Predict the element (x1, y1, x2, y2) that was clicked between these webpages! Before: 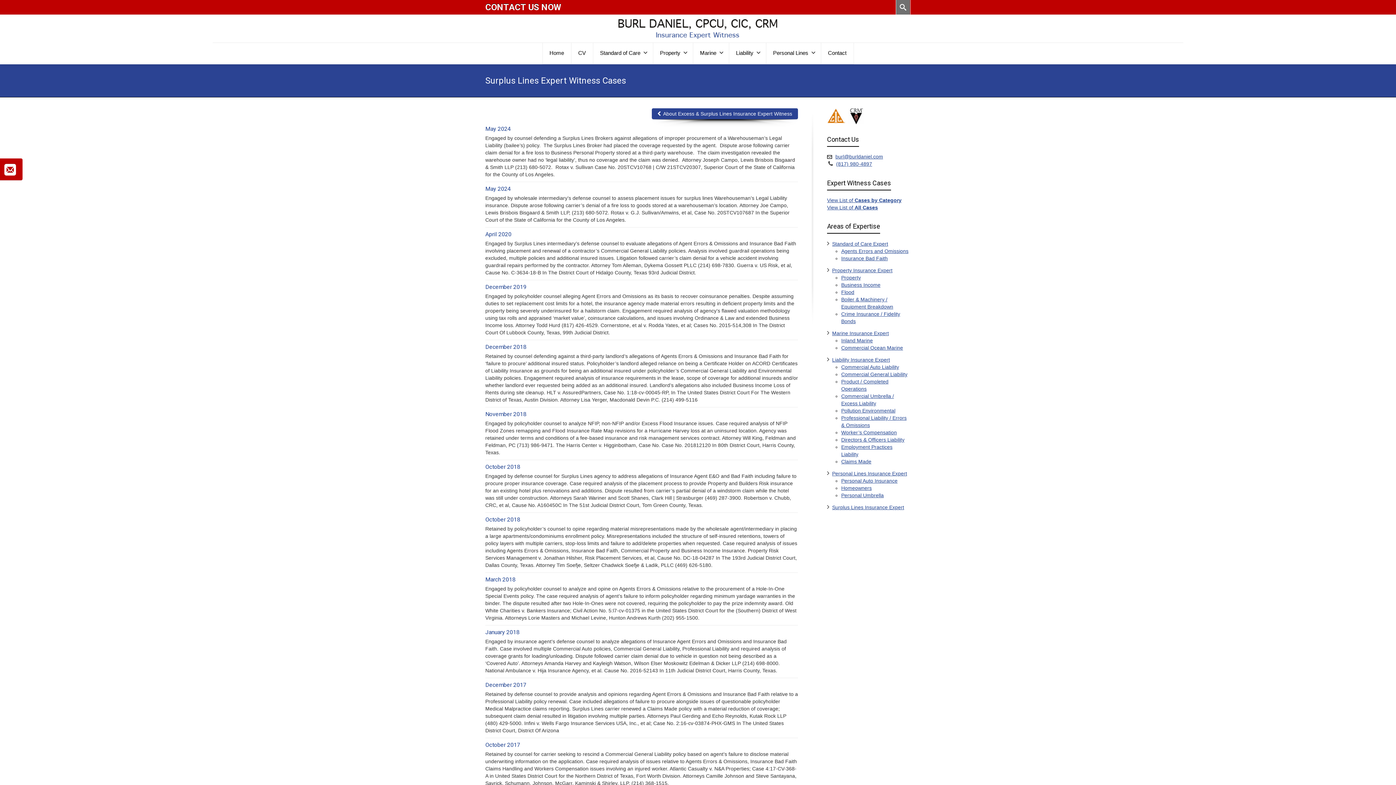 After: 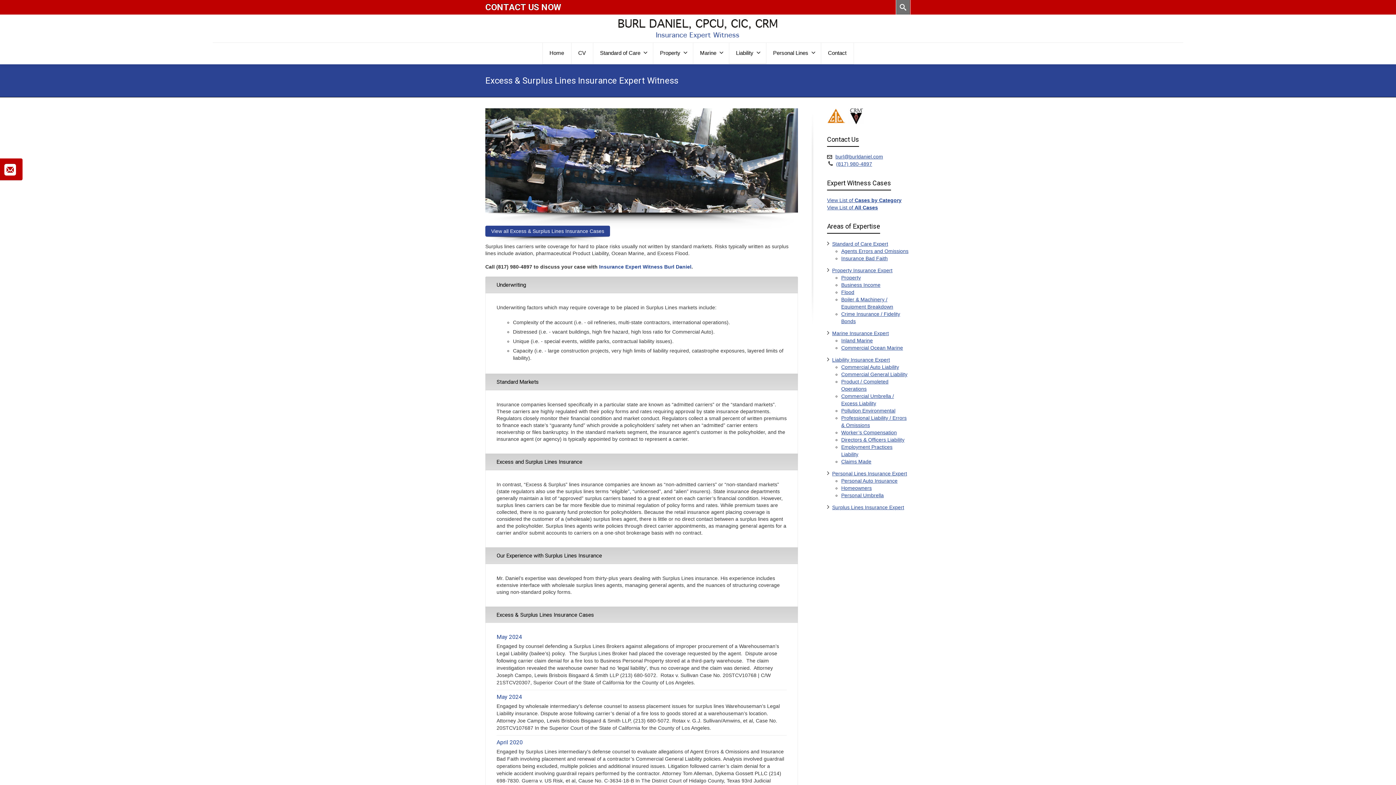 Action: label: Surplus Lines Insurance Expert bbox: (832, 504, 904, 510)